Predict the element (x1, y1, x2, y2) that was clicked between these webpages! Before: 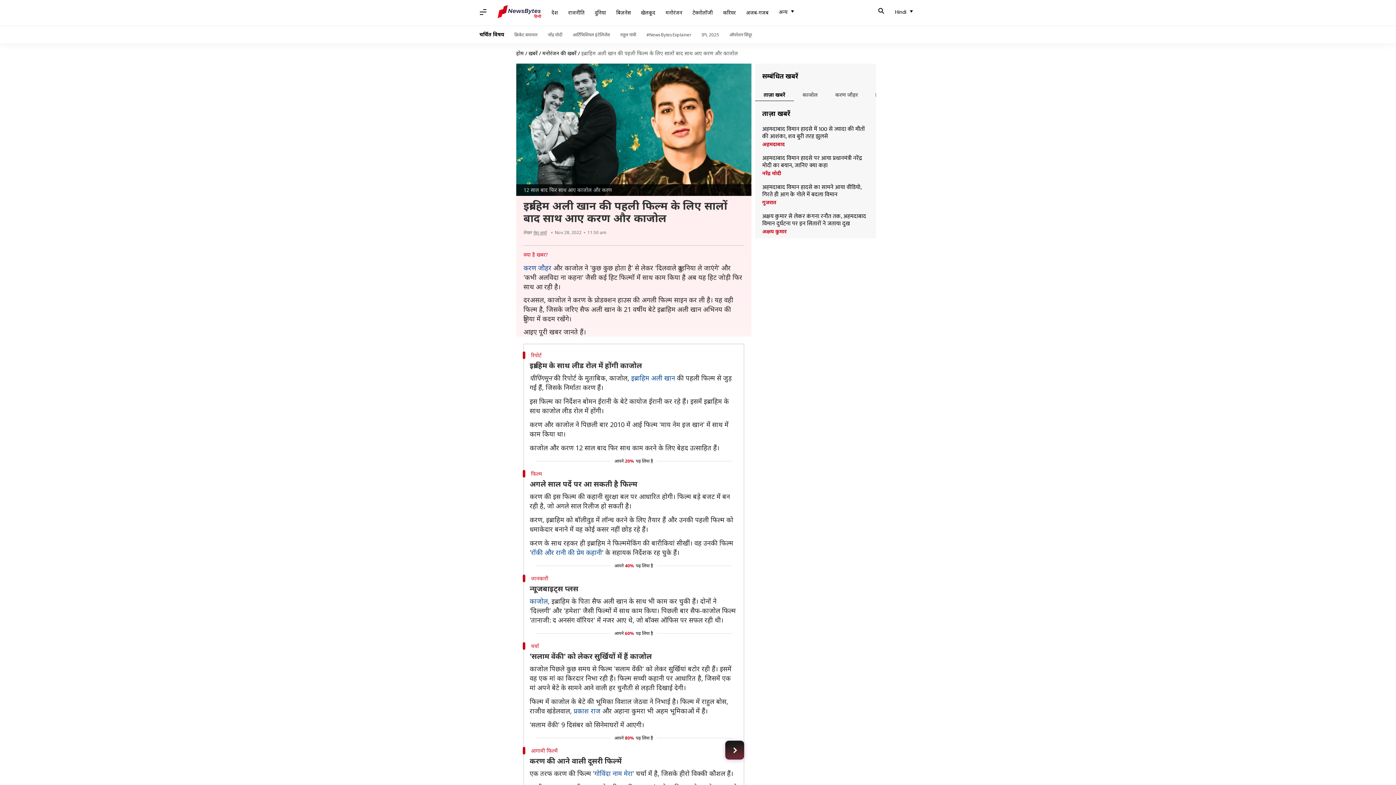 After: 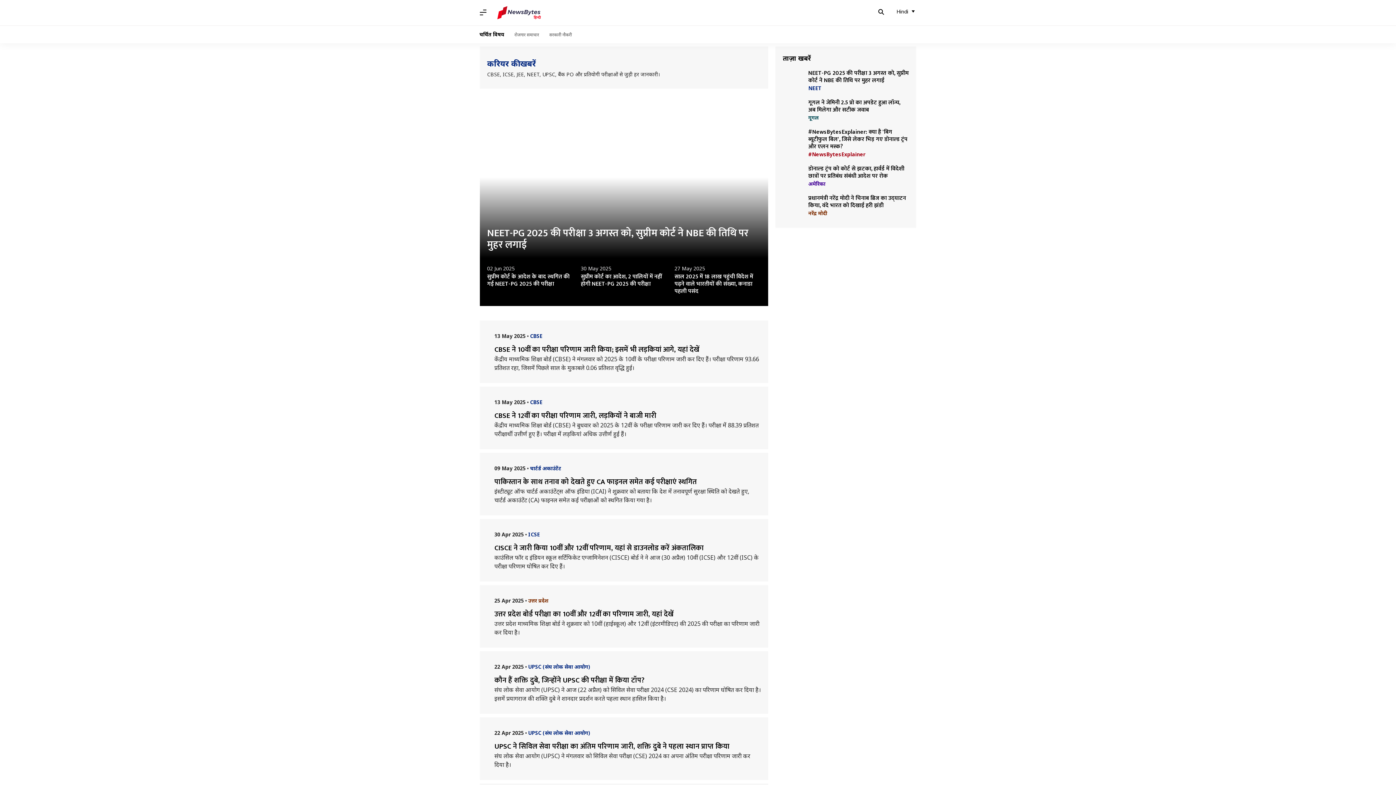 Action: bbox: (718, 5, 741, 20) label: करियर